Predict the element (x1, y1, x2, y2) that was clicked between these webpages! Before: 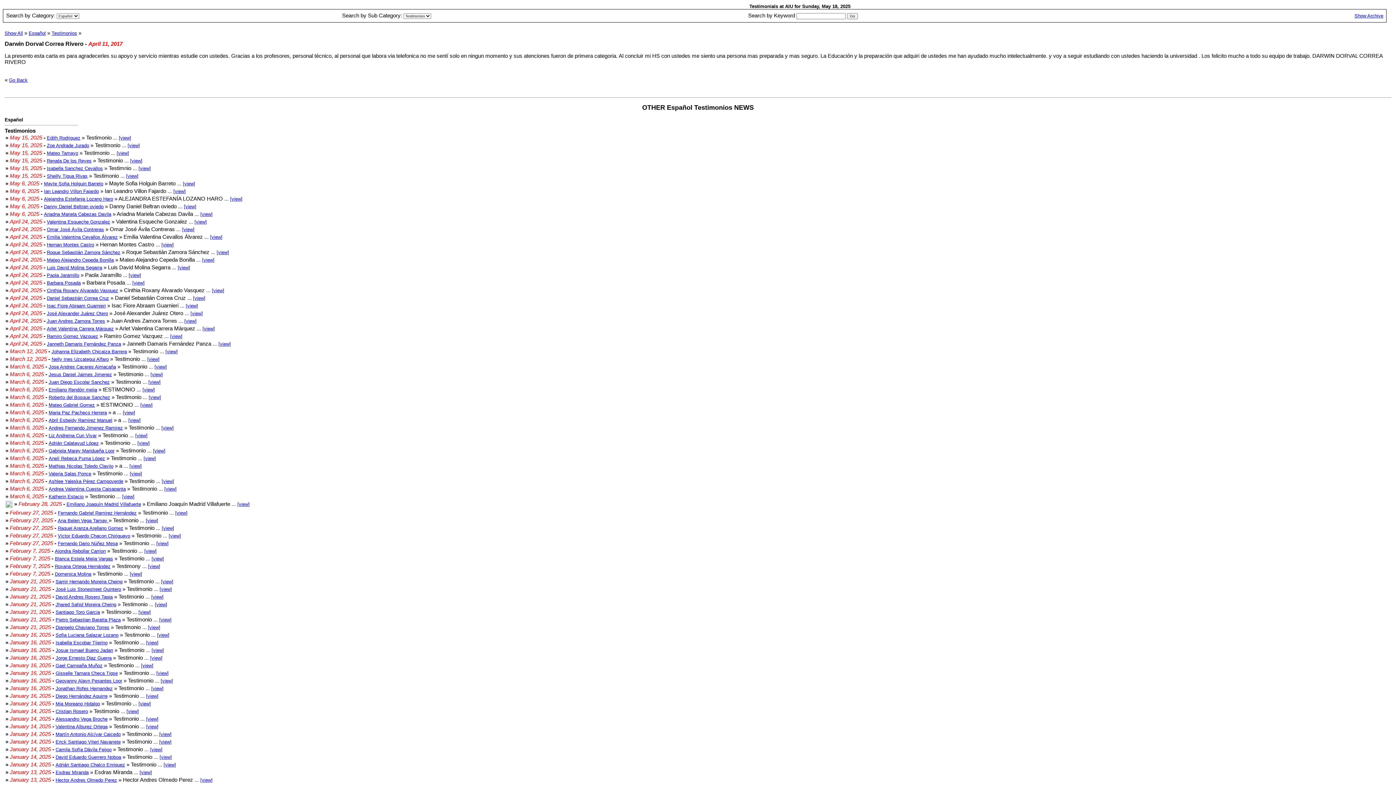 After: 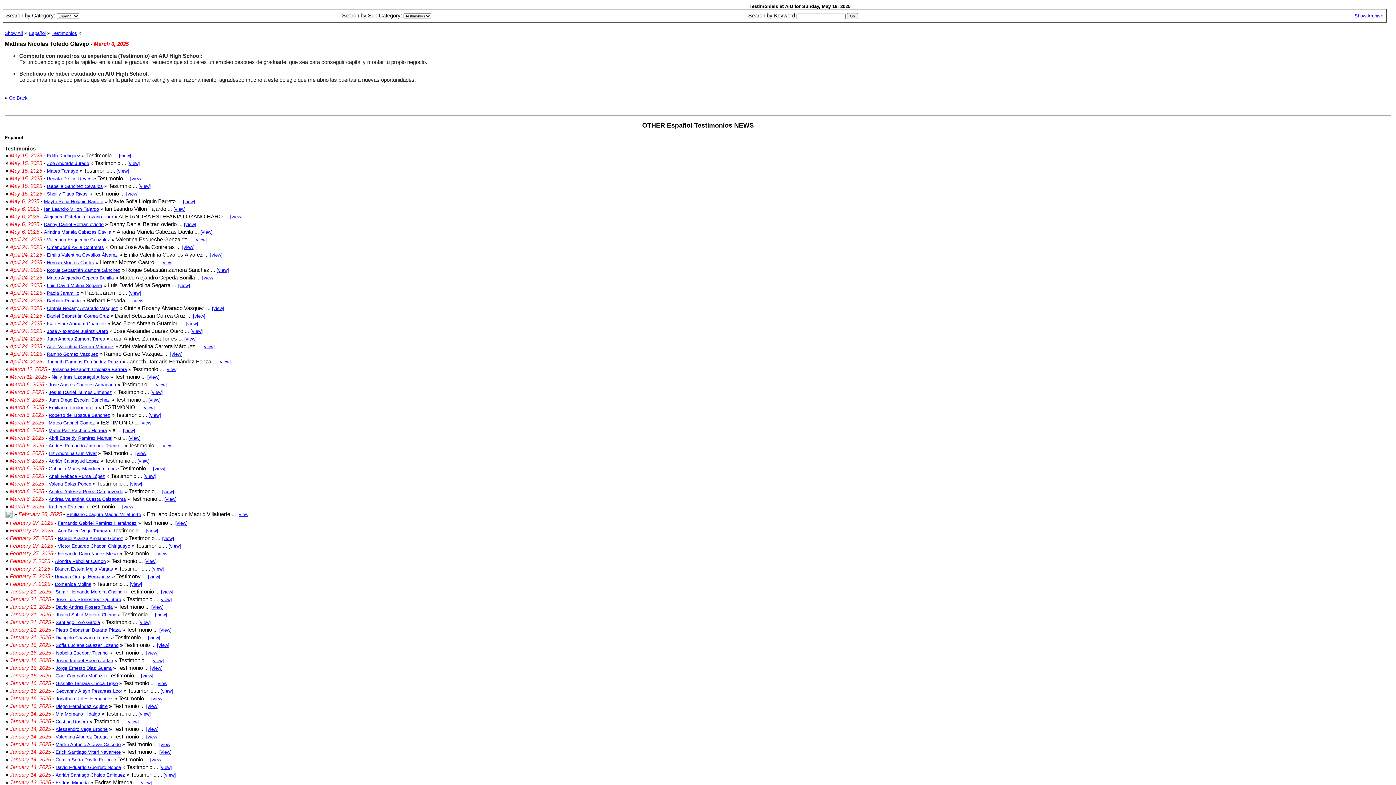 Action: bbox: (129, 463, 141, 469) label: [view]